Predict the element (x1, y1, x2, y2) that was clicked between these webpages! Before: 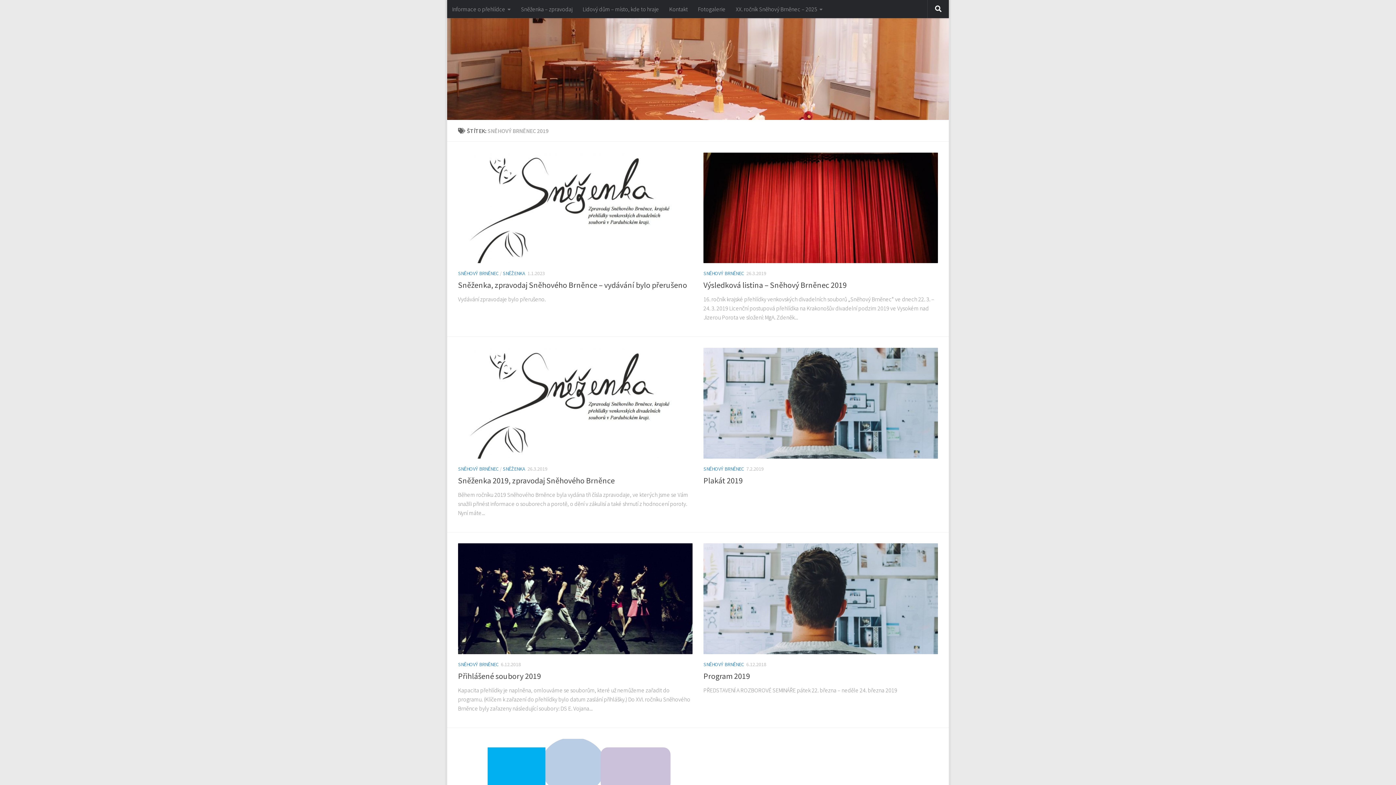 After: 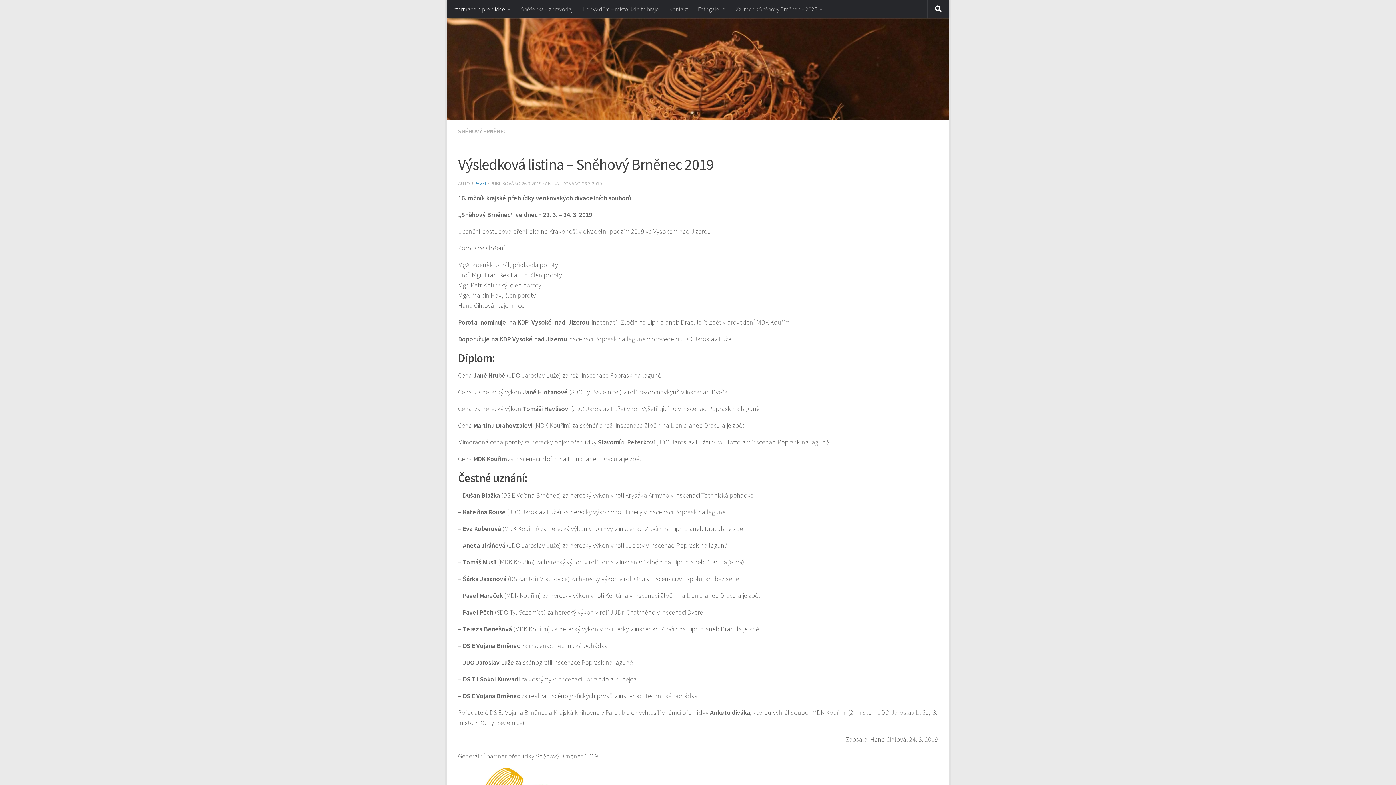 Action: bbox: (703, 152, 938, 263)